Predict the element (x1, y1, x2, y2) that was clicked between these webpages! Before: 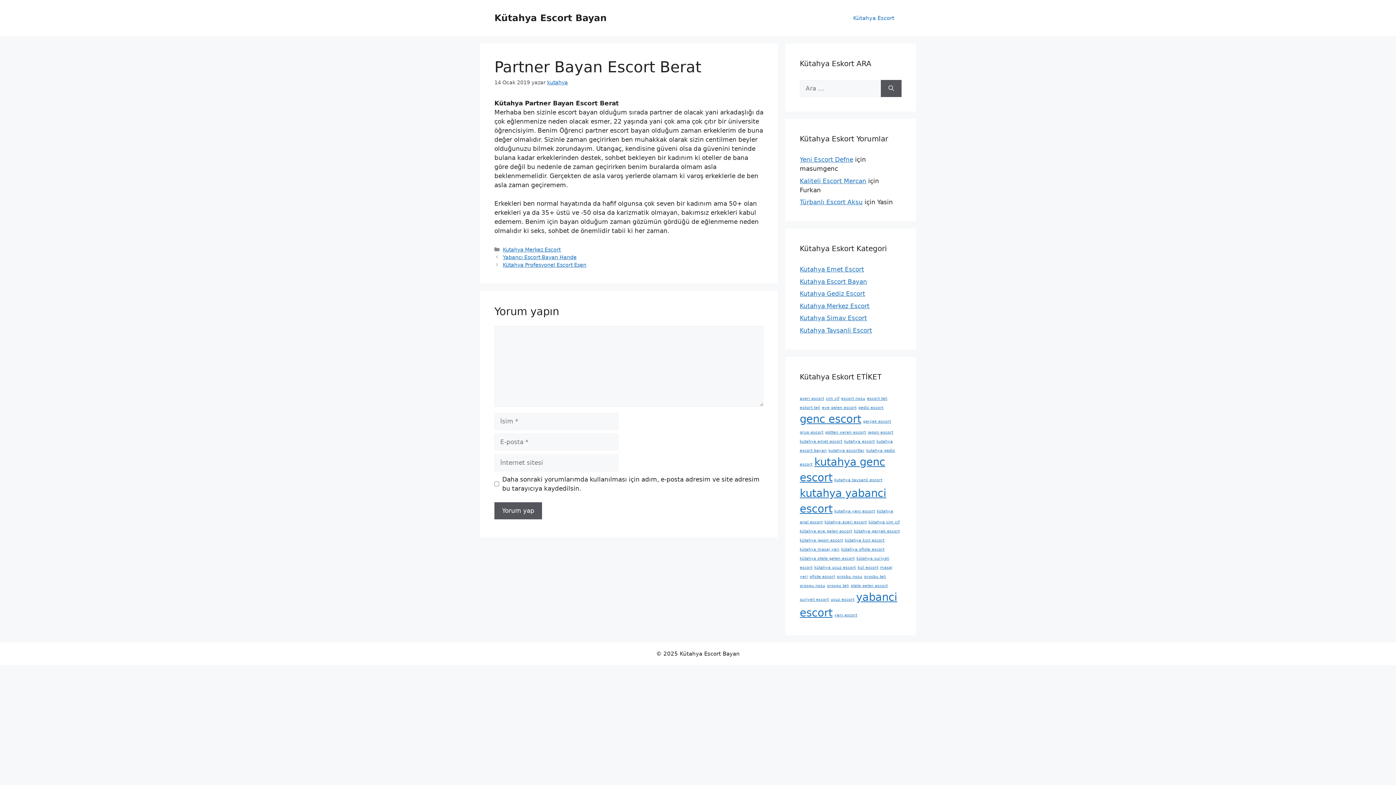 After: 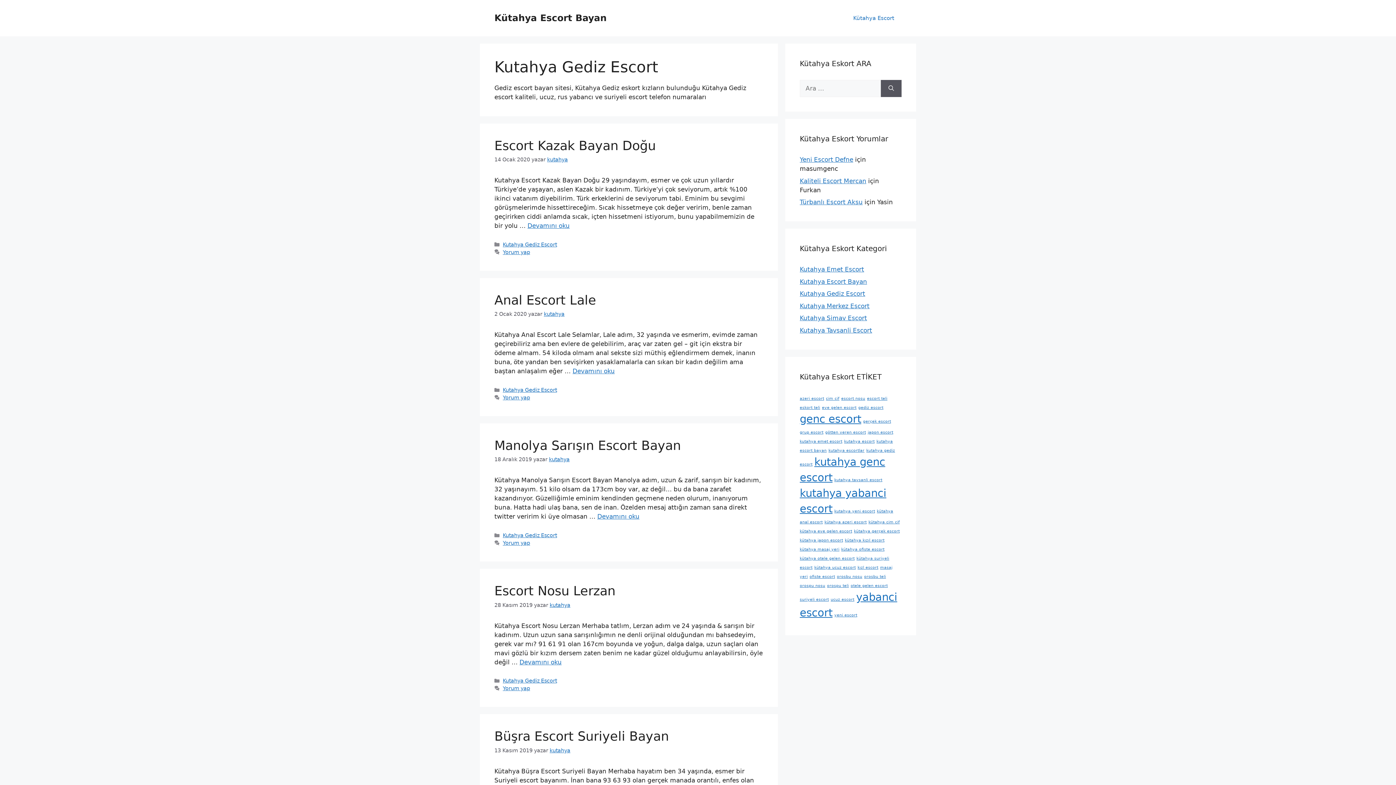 Action: bbox: (800, 290, 865, 297) label: Kutahya Gediz Escort